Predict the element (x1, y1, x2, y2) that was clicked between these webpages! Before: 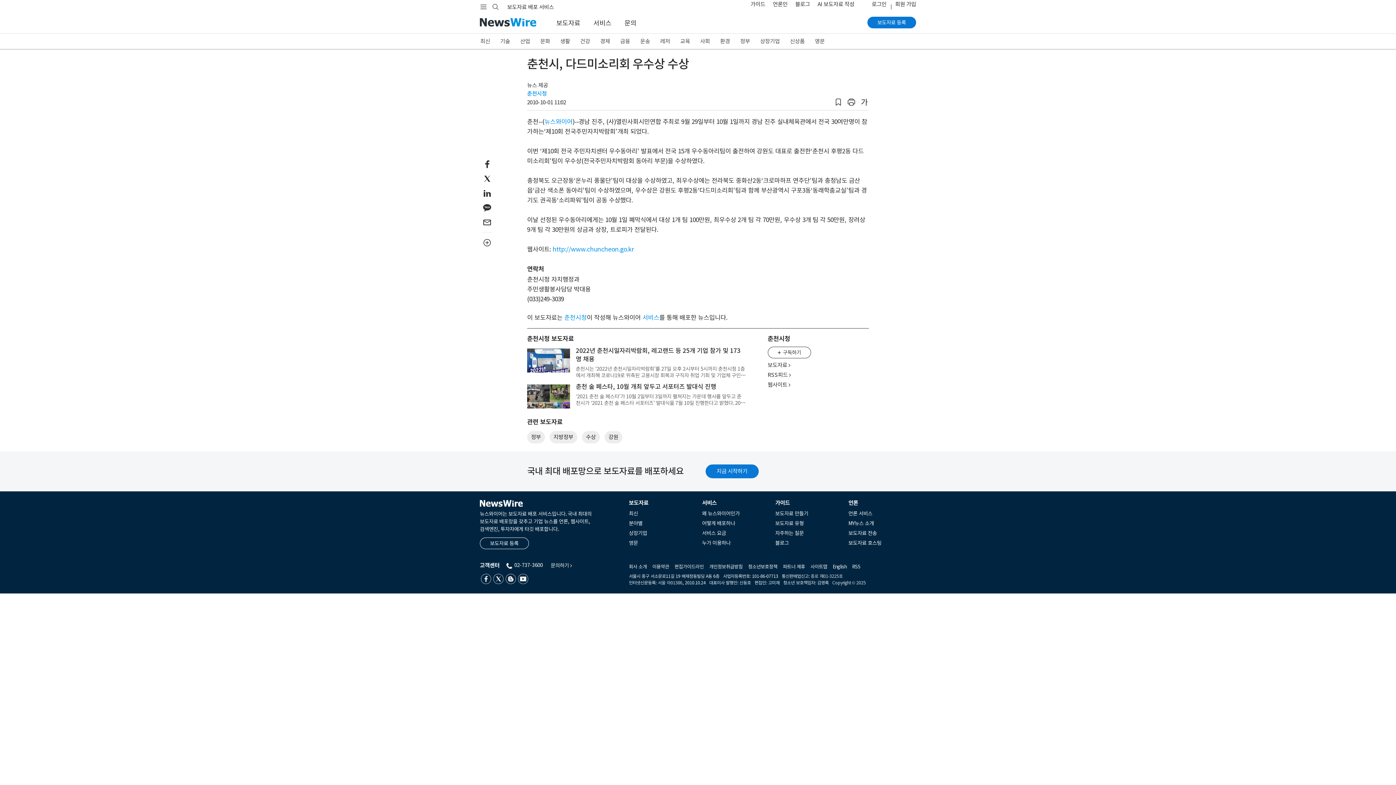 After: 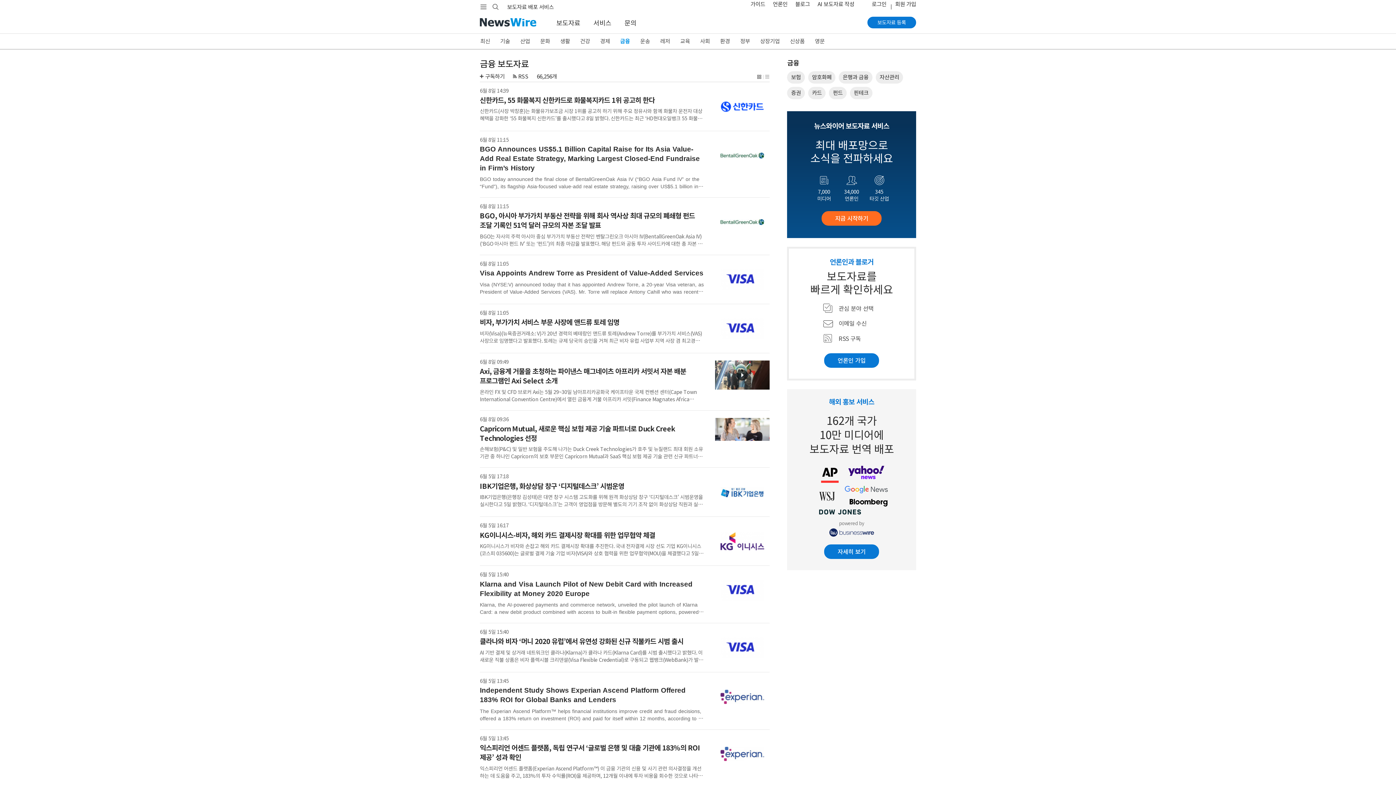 Action: bbox: (615, 33, 635, 49) label: 금융